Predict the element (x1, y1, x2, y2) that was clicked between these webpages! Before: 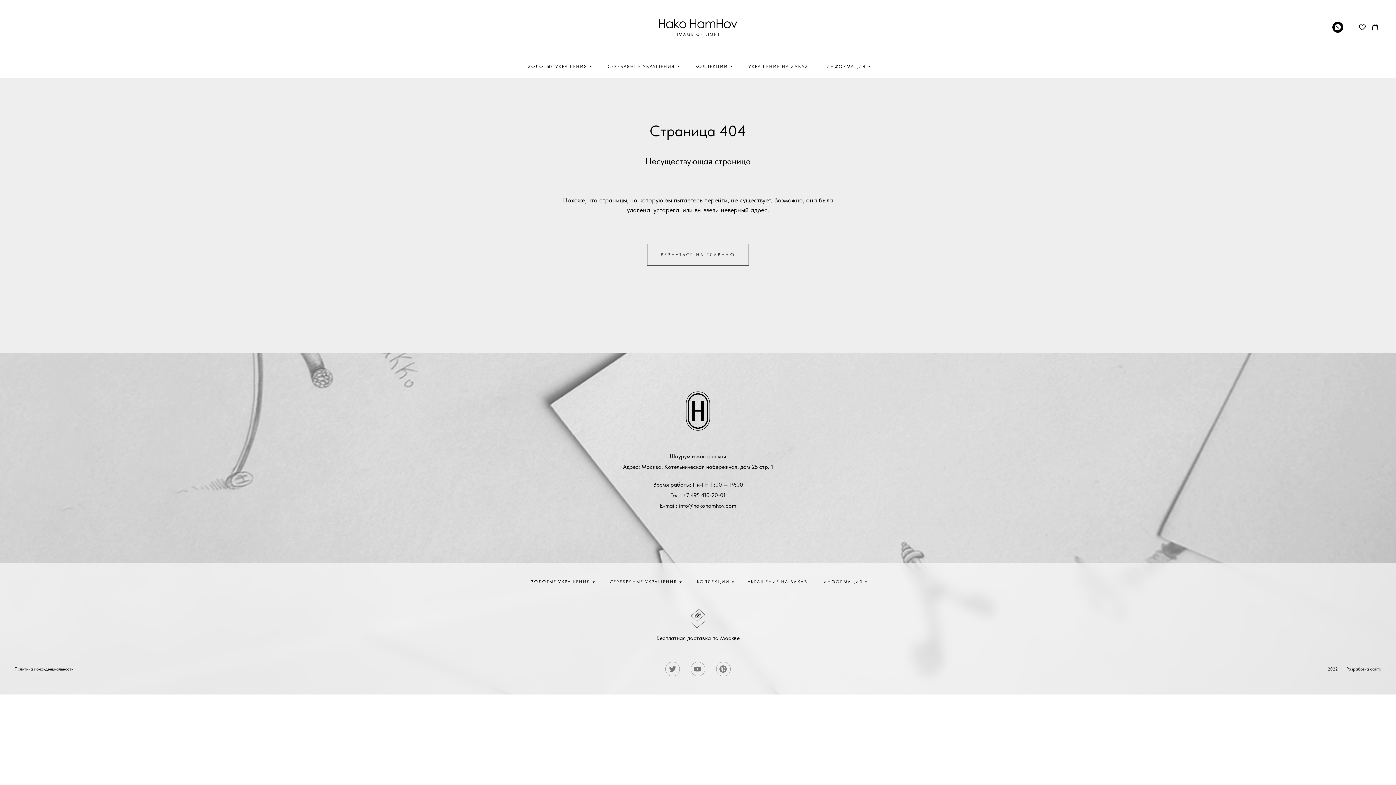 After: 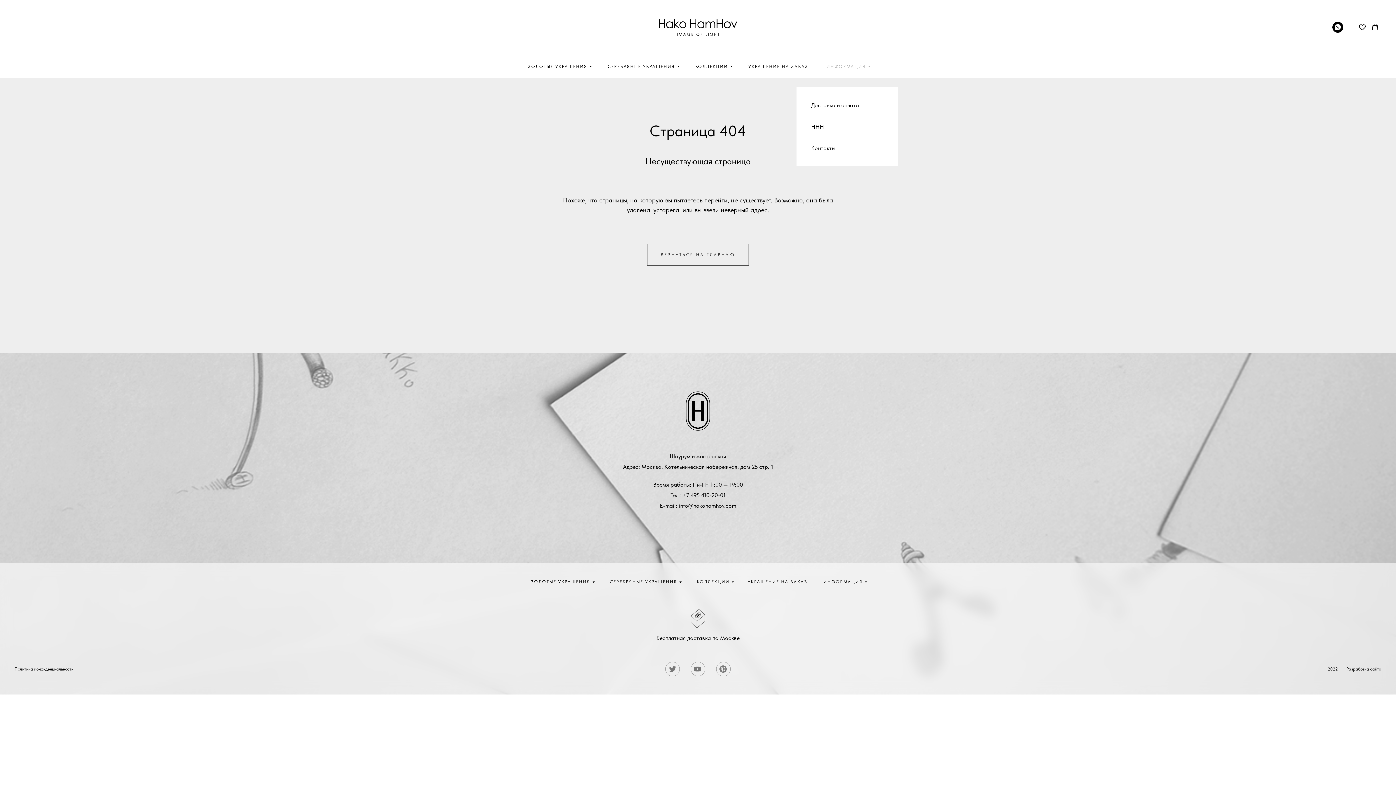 Action: label: ИНФОРМАЦИЯ bbox: (826, 54, 868, 78)